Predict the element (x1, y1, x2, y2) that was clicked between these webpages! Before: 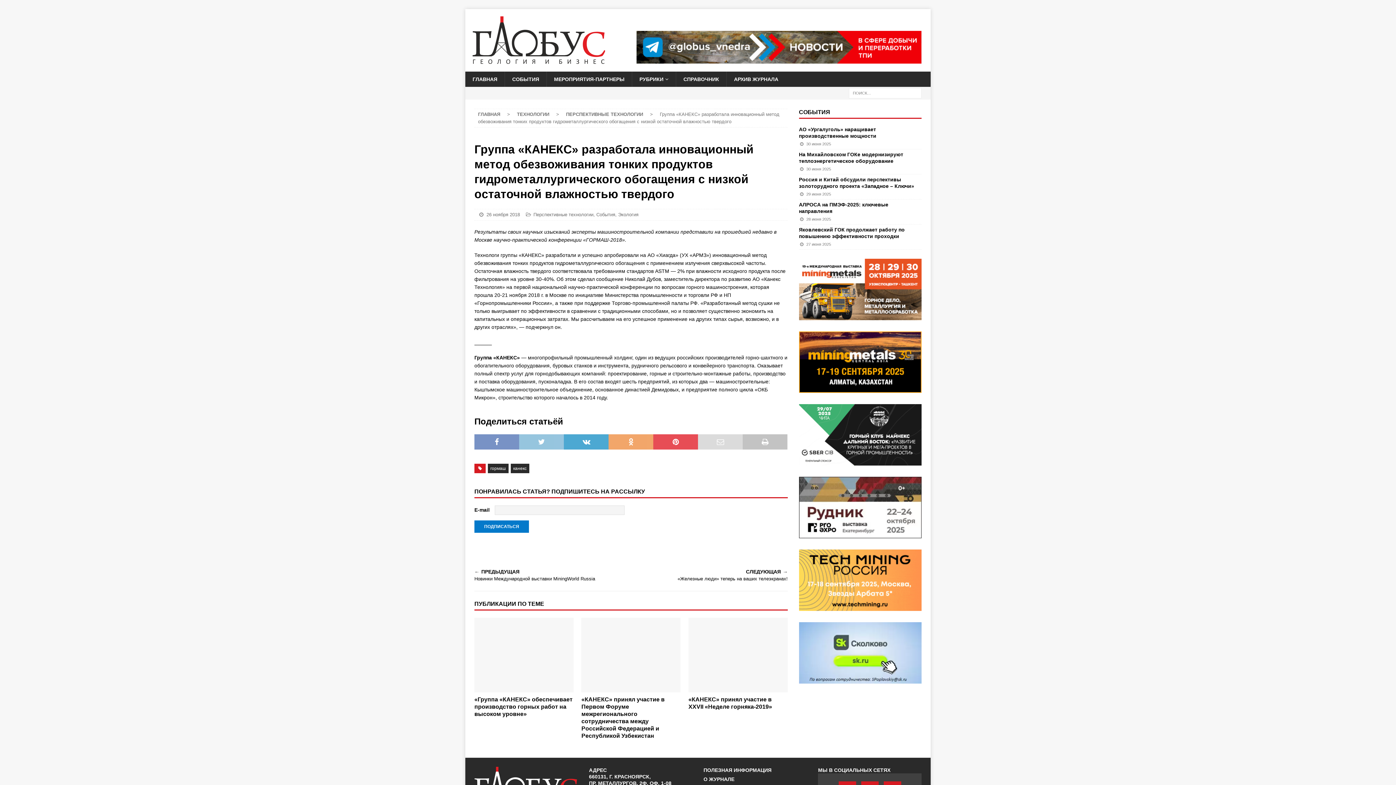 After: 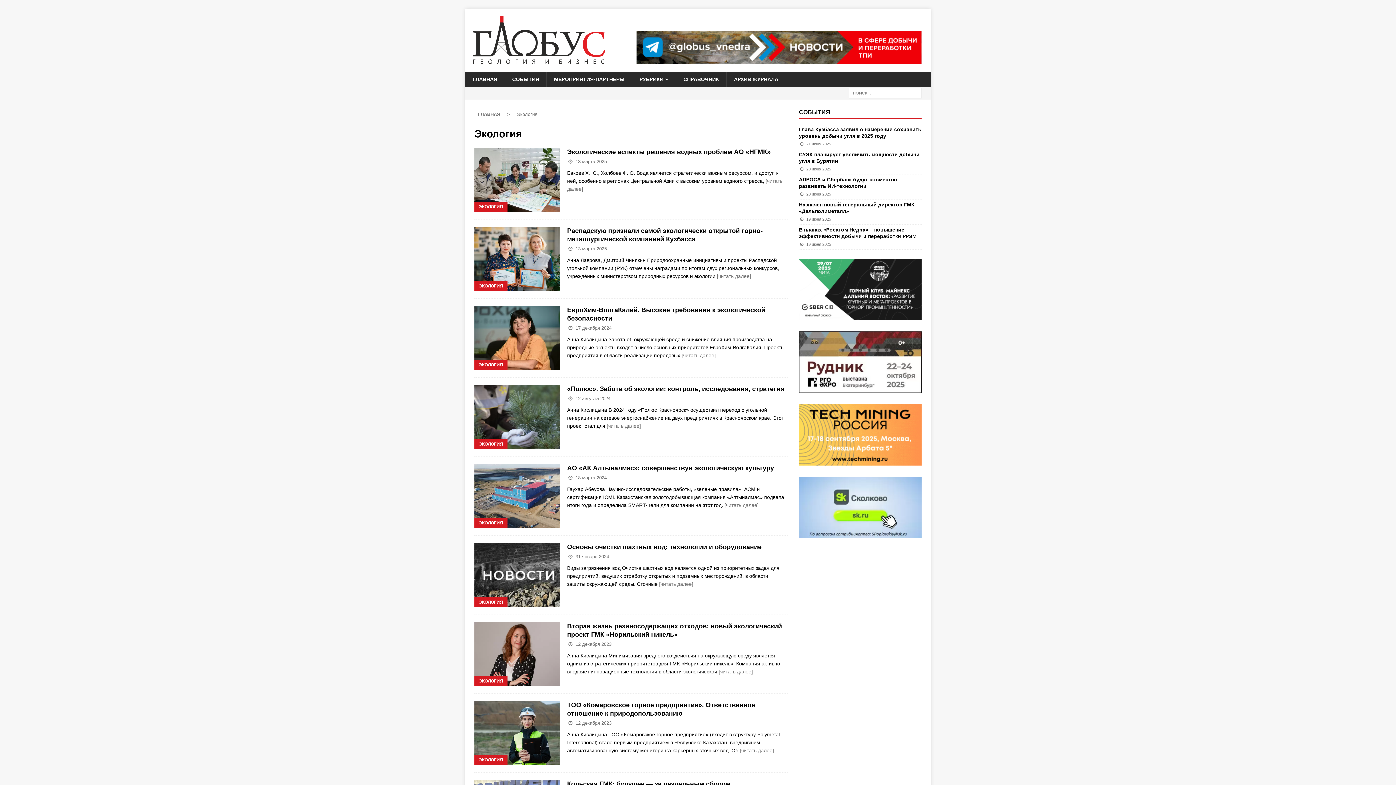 Action: label: Экология bbox: (618, 212, 638, 217)